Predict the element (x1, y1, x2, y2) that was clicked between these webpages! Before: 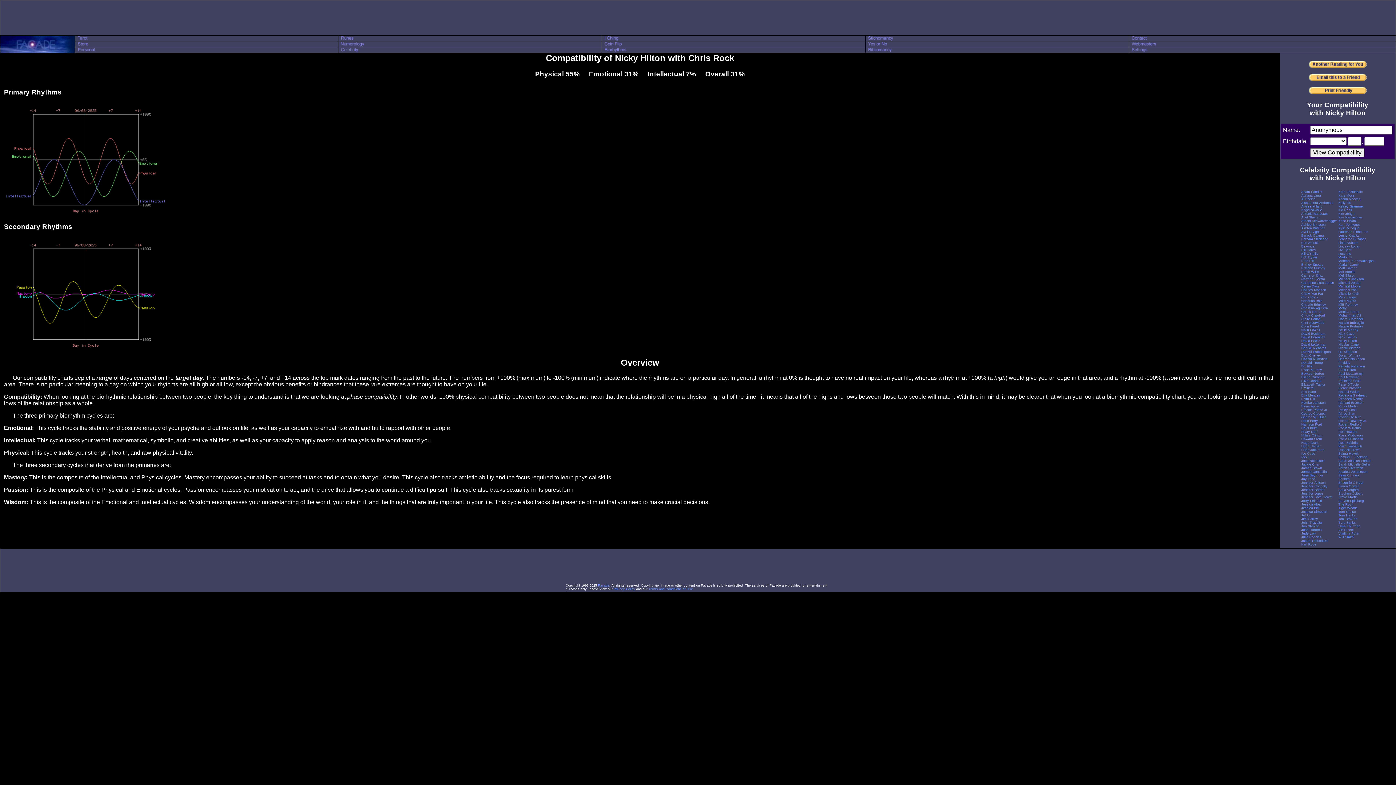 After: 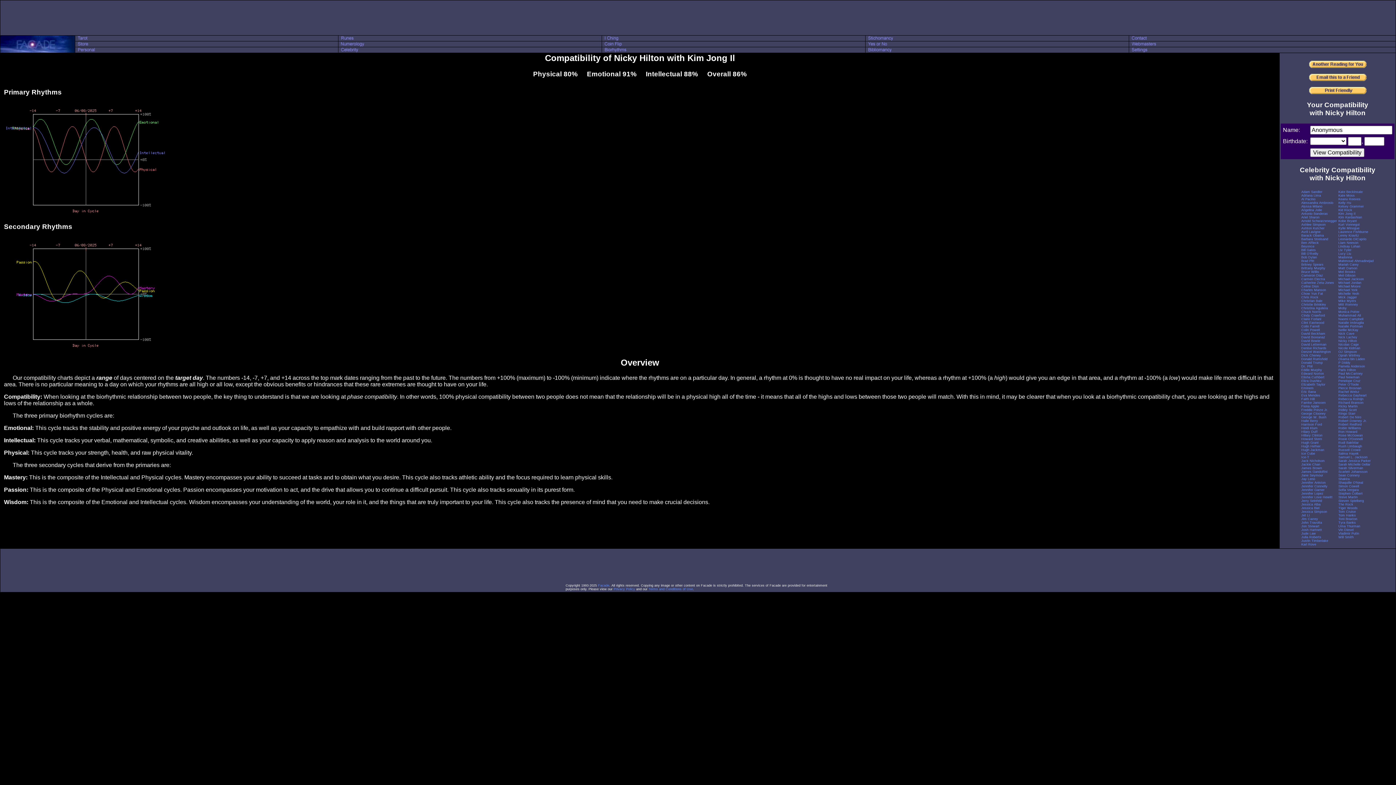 Action: bbox: (1338, 211, 1355, 215) label: Kim Jong Il